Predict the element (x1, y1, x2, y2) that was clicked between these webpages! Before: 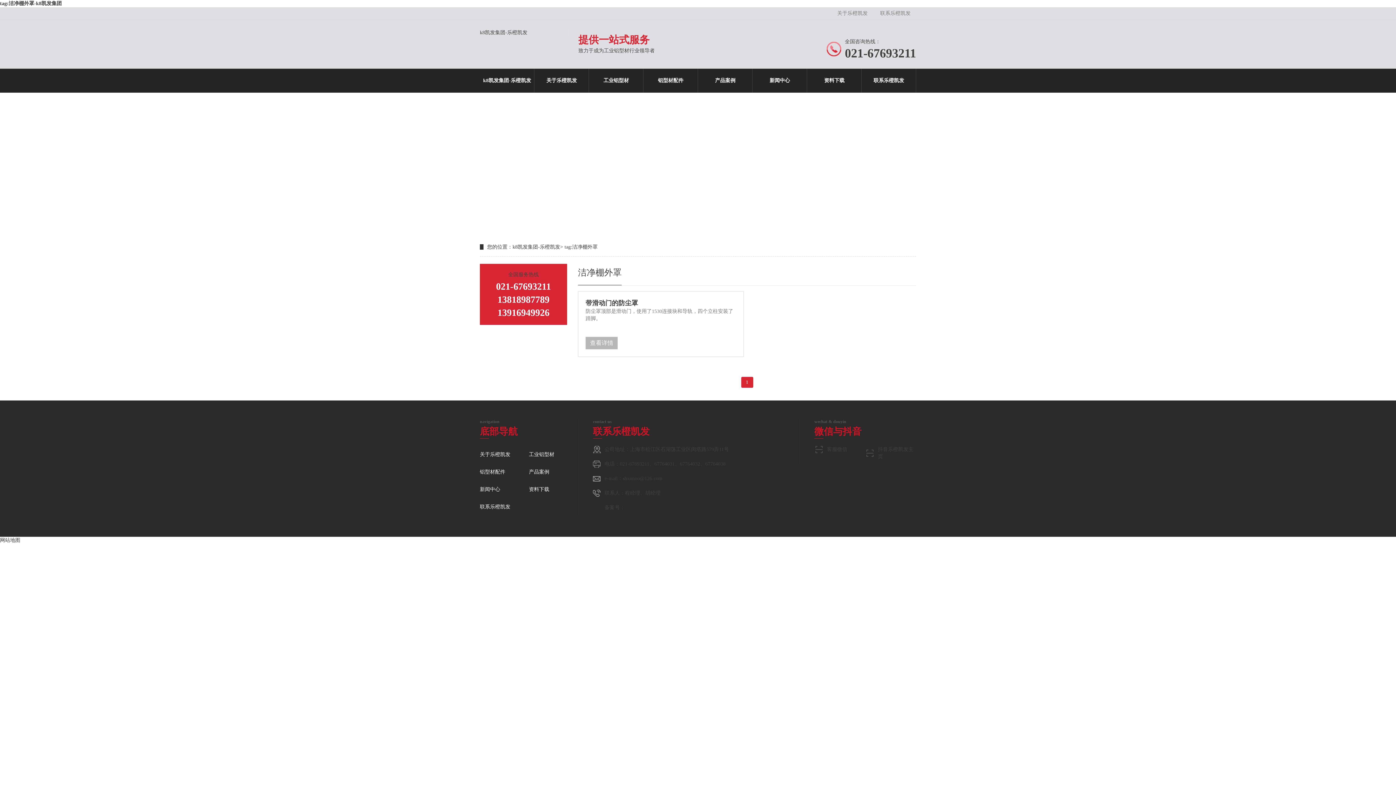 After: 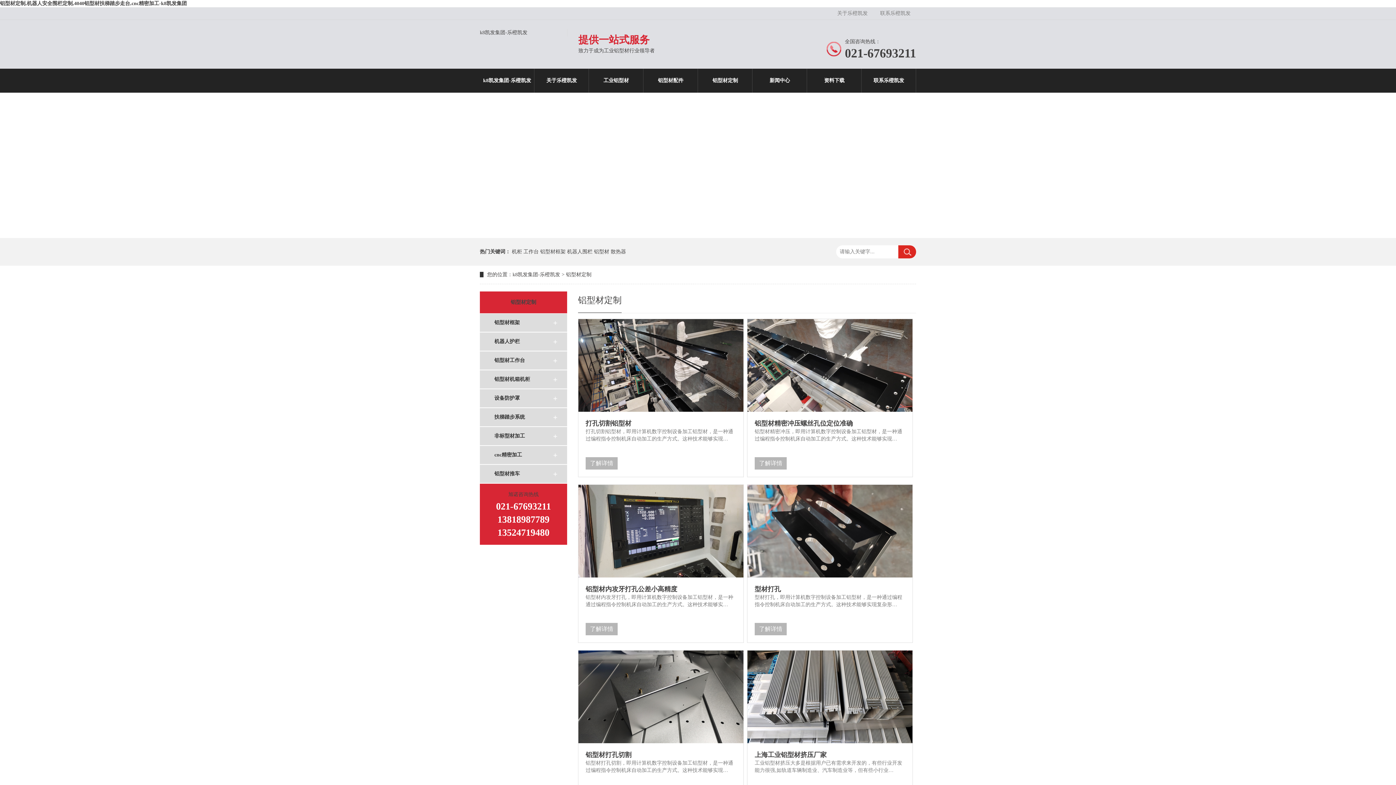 Action: bbox: (529, 469, 549, 474) label: 产品案例